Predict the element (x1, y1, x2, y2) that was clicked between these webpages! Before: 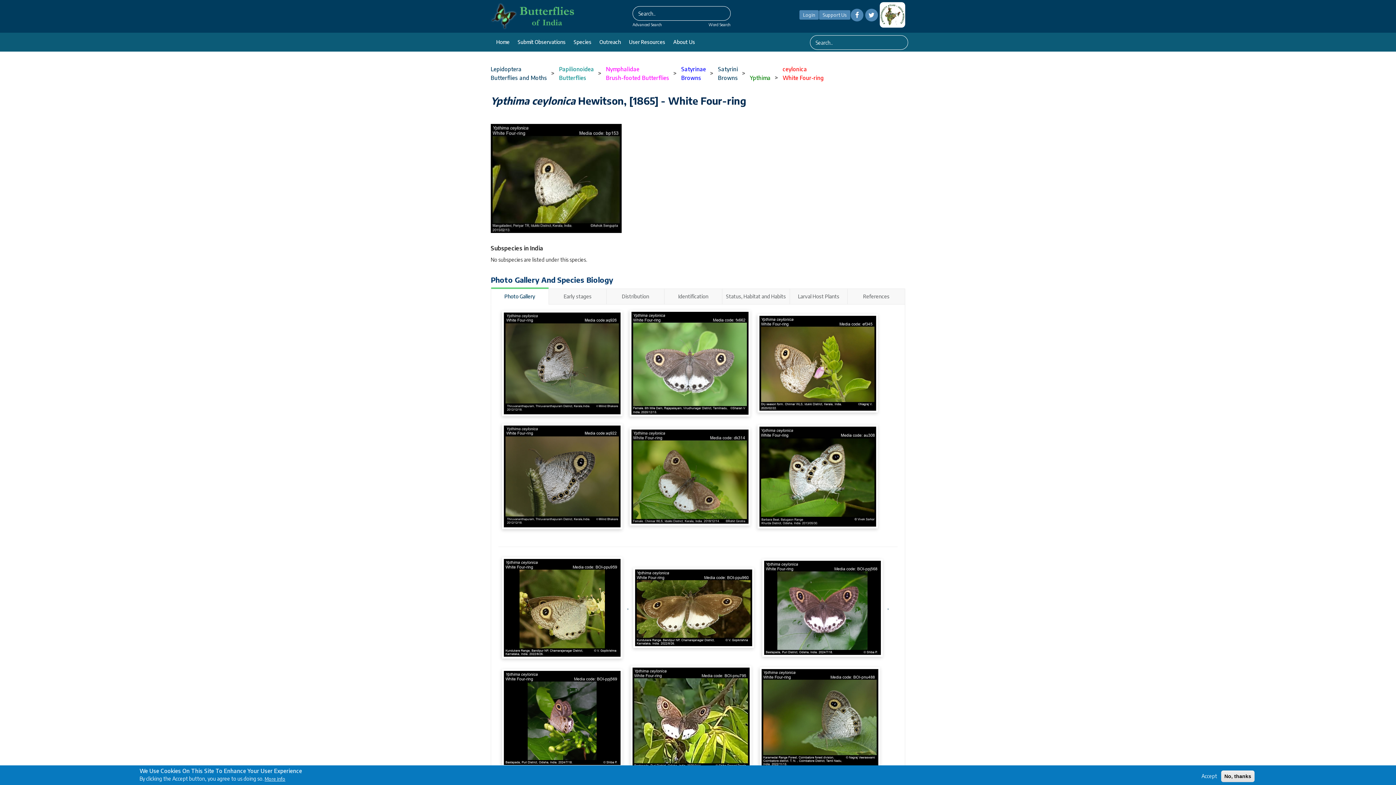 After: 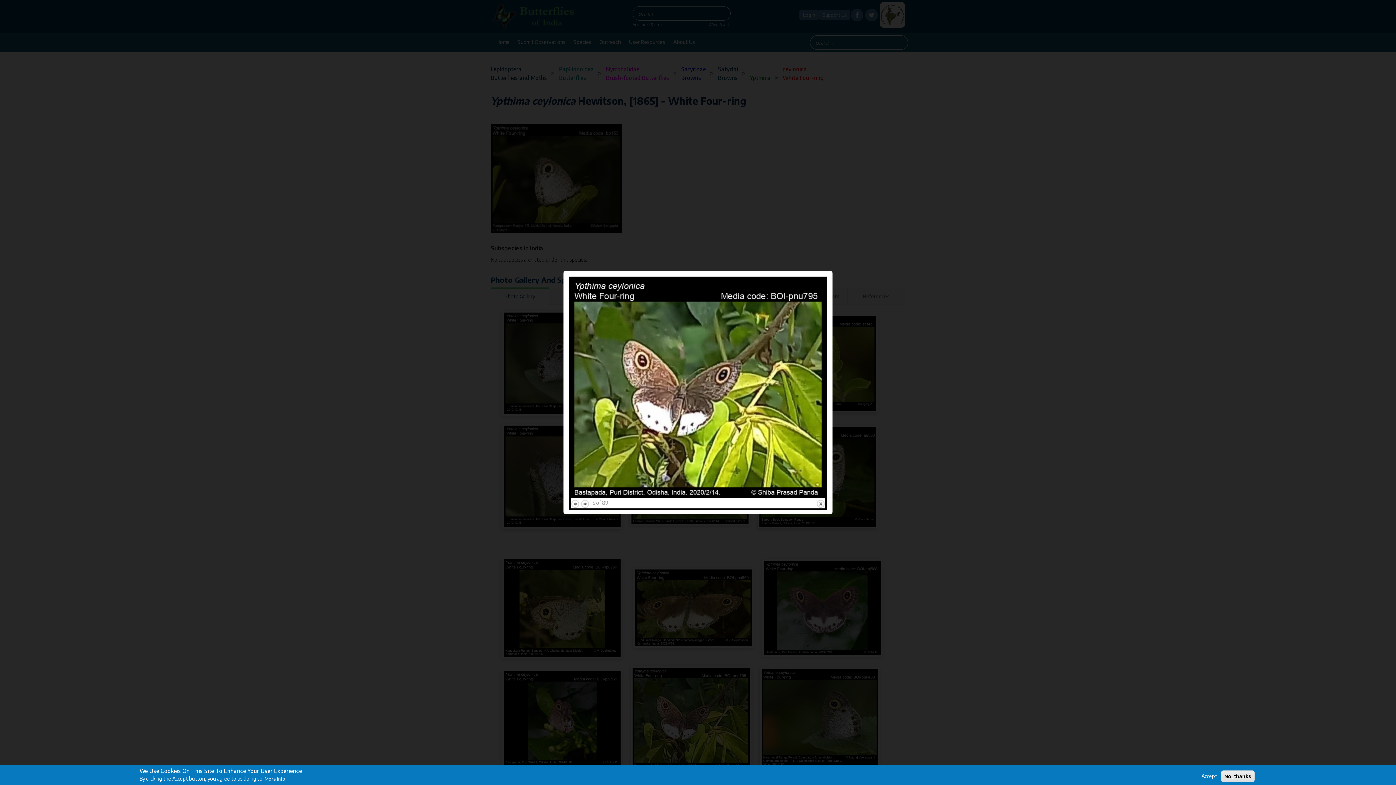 Action: bbox: (627, 666, 755, 770)